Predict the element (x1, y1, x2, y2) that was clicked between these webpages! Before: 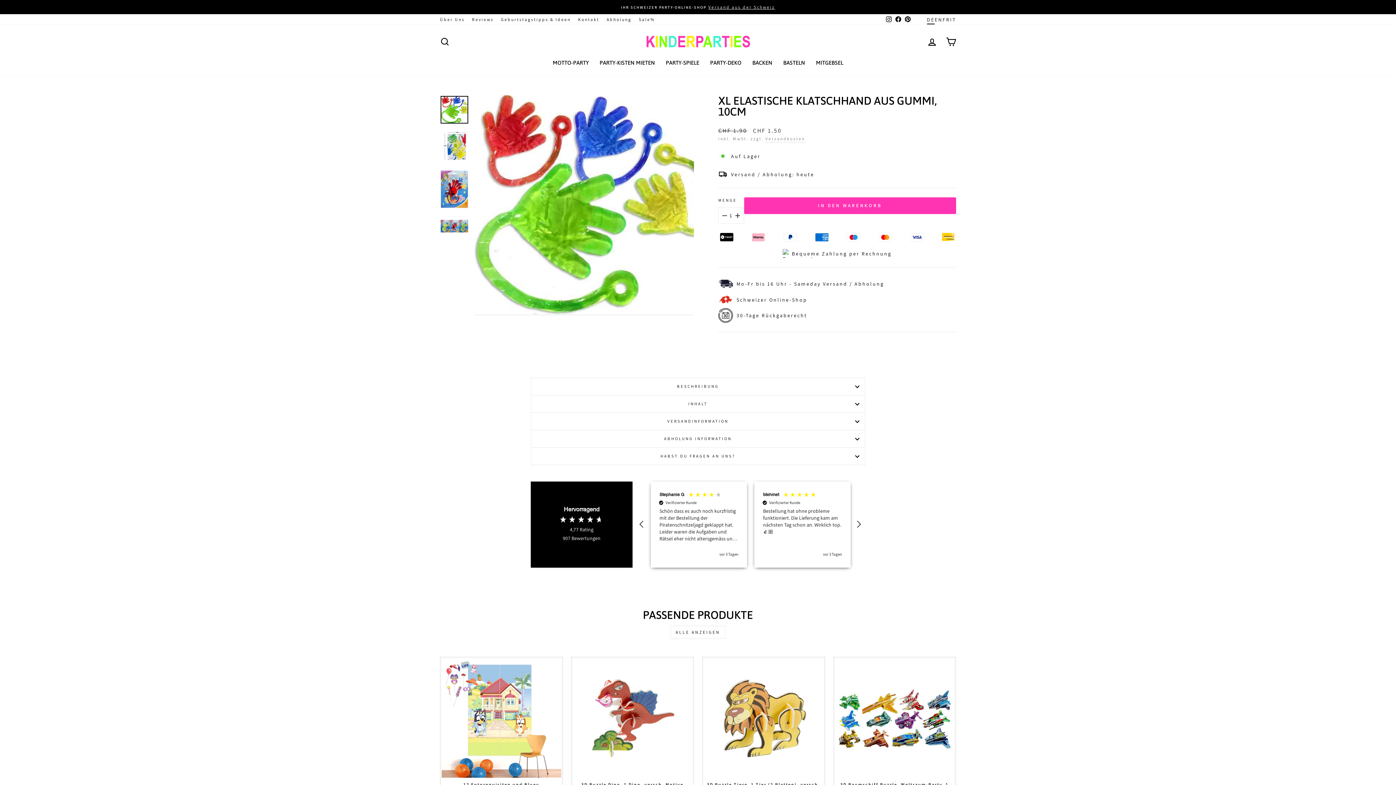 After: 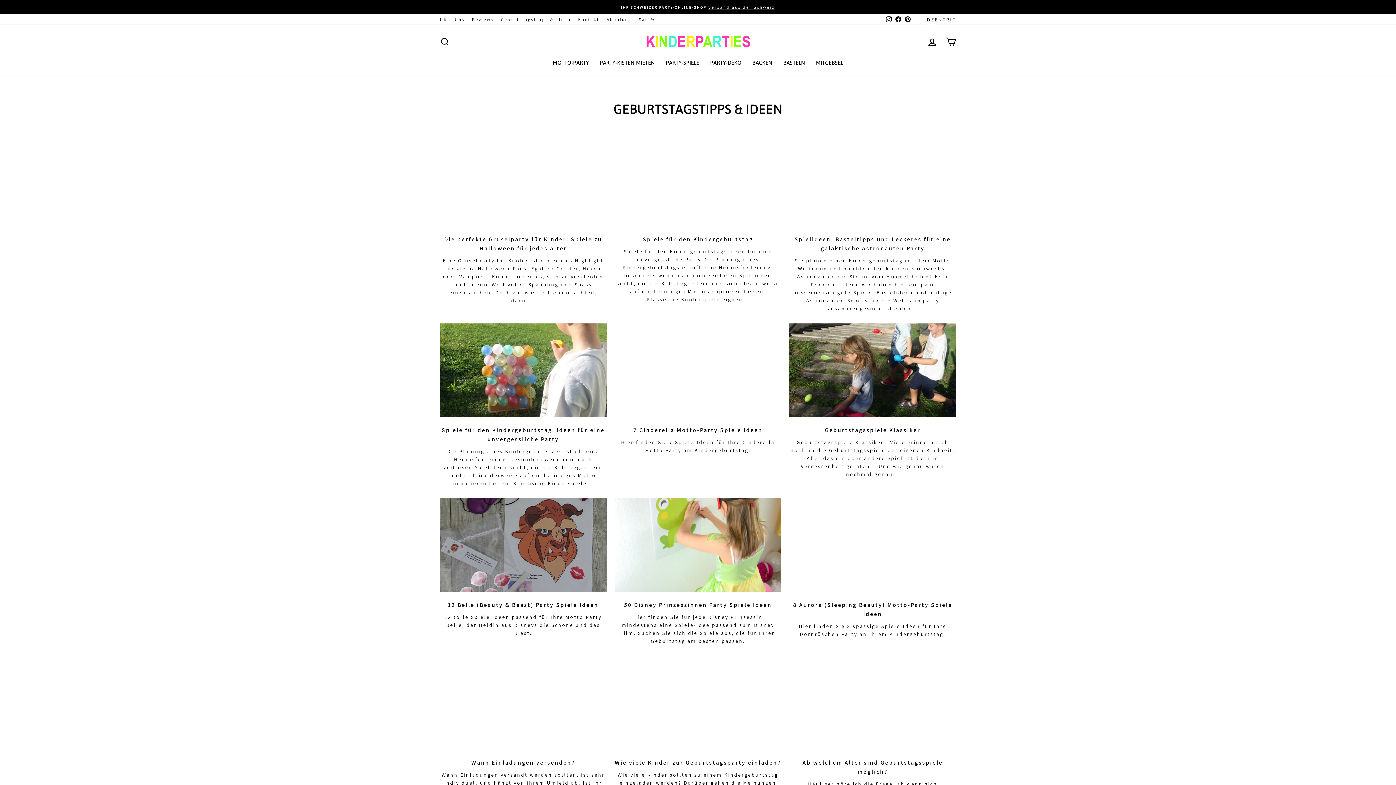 Action: label: Geburtstagstipps & Ideen bbox: (497, 14, 574, 24)